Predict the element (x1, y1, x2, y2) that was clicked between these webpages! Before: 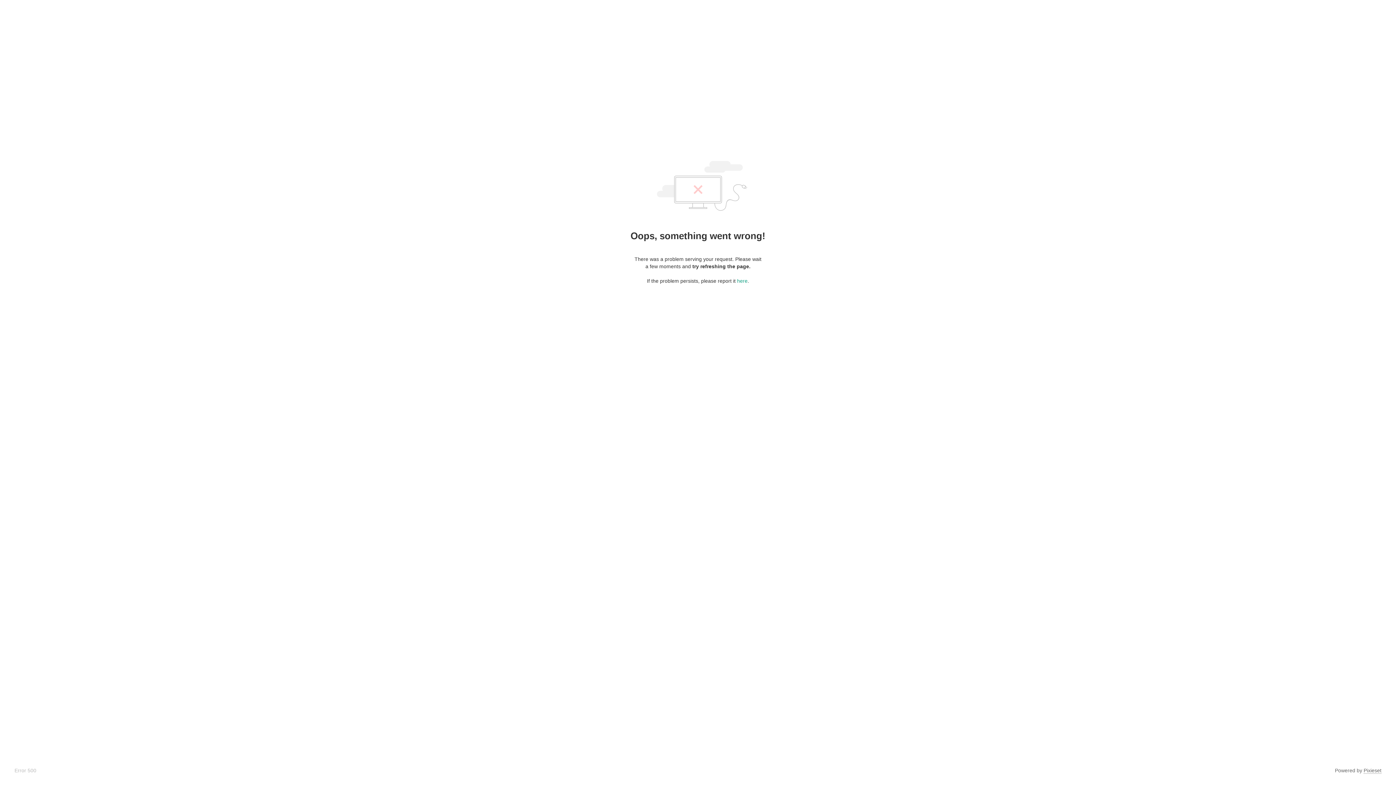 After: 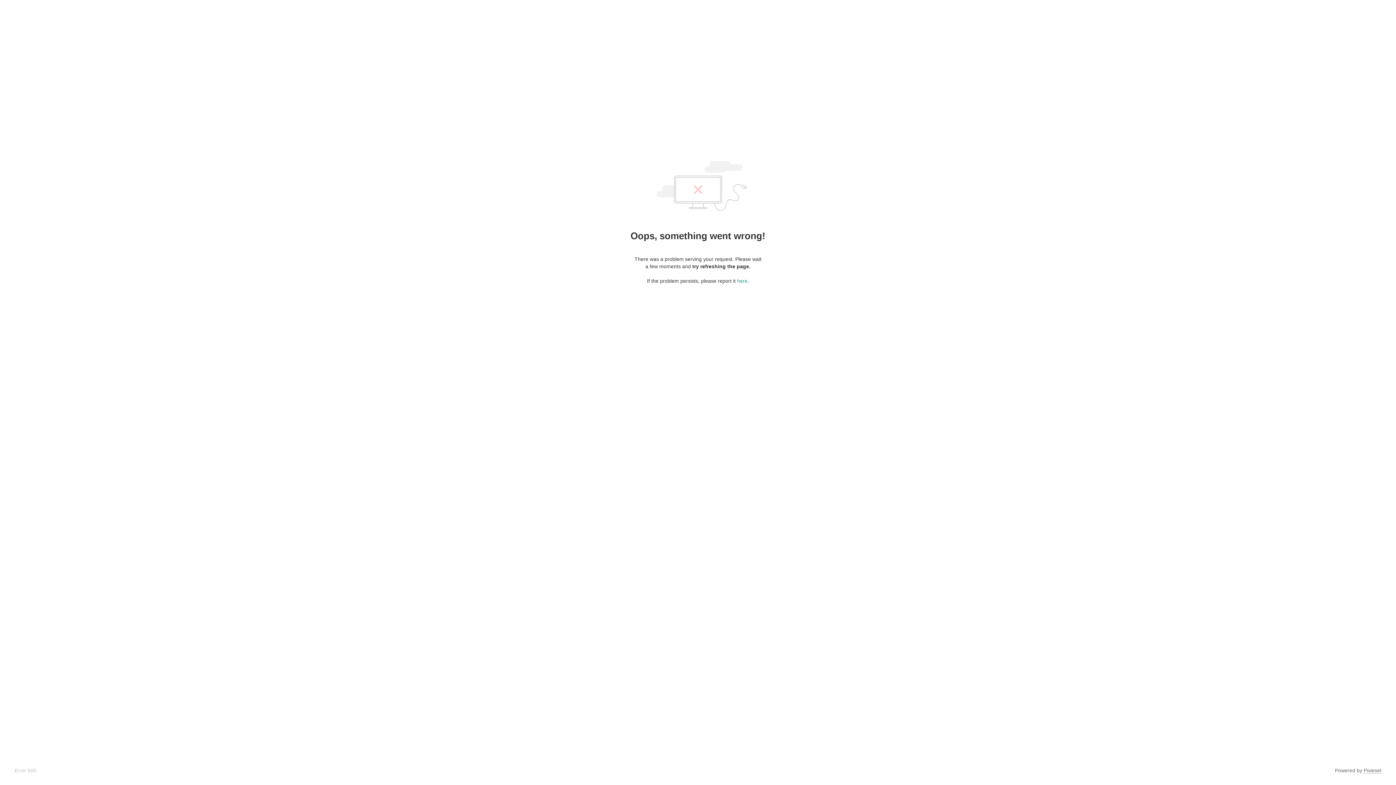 Action: label: Pixieset bbox: (1364, 768, 1381, 774)